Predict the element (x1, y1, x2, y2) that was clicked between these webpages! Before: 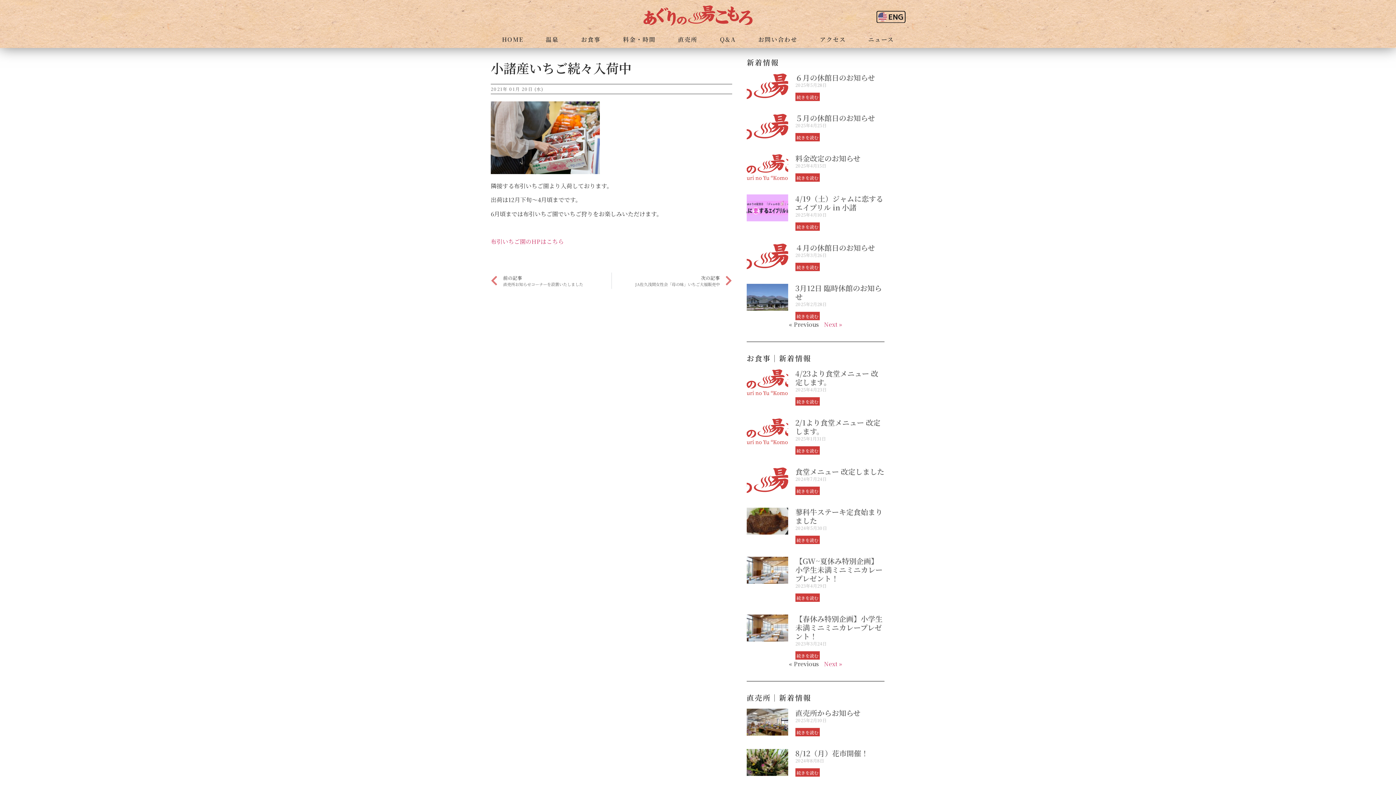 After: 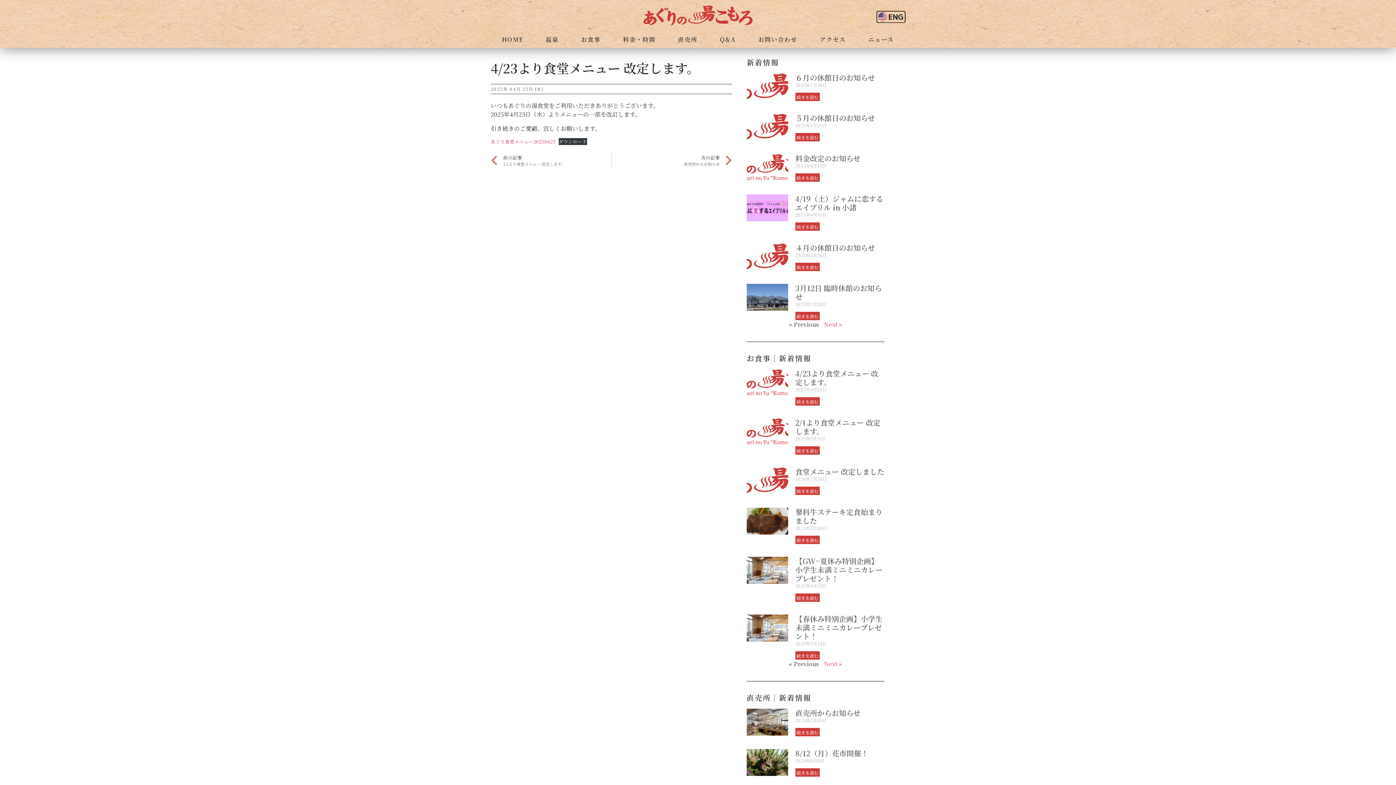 Action: bbox: (746, 369, 788, 405)